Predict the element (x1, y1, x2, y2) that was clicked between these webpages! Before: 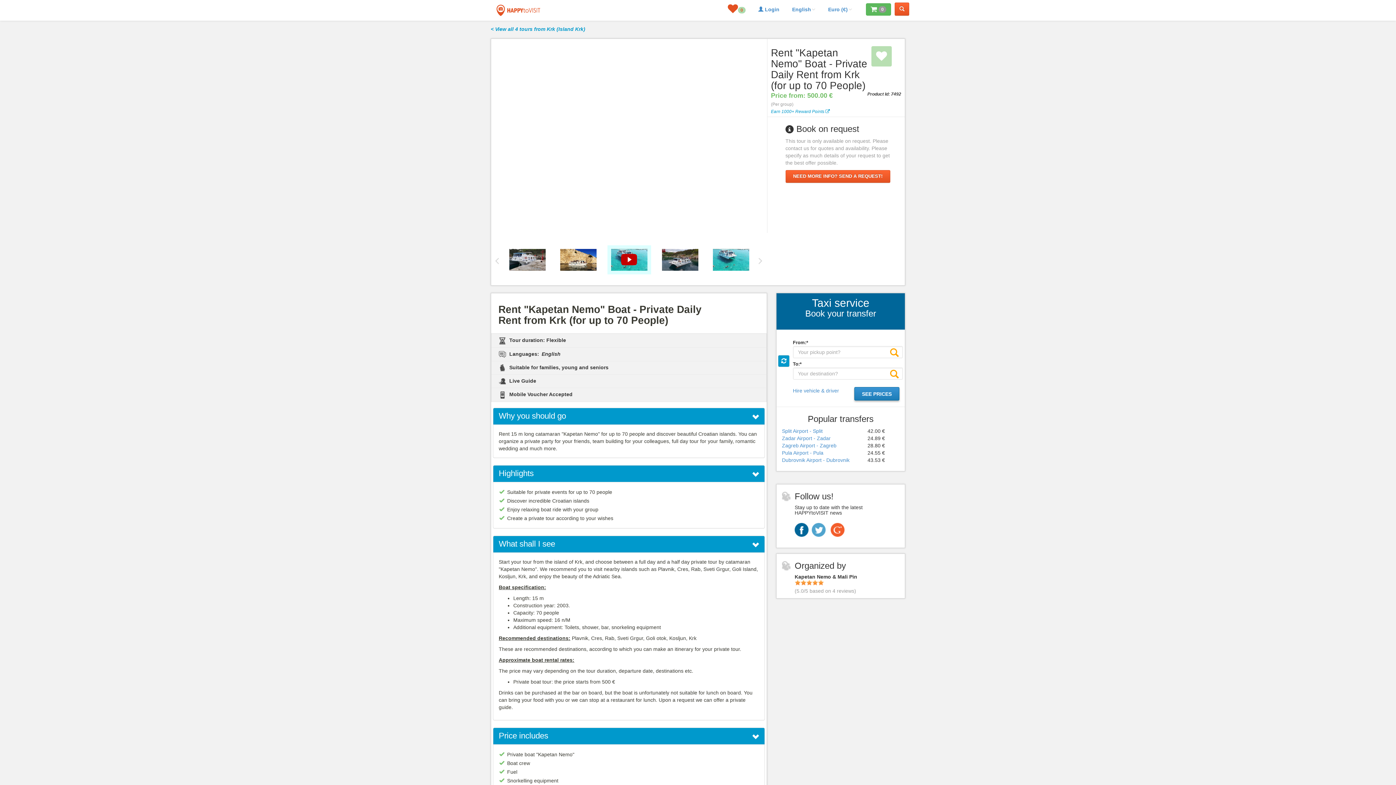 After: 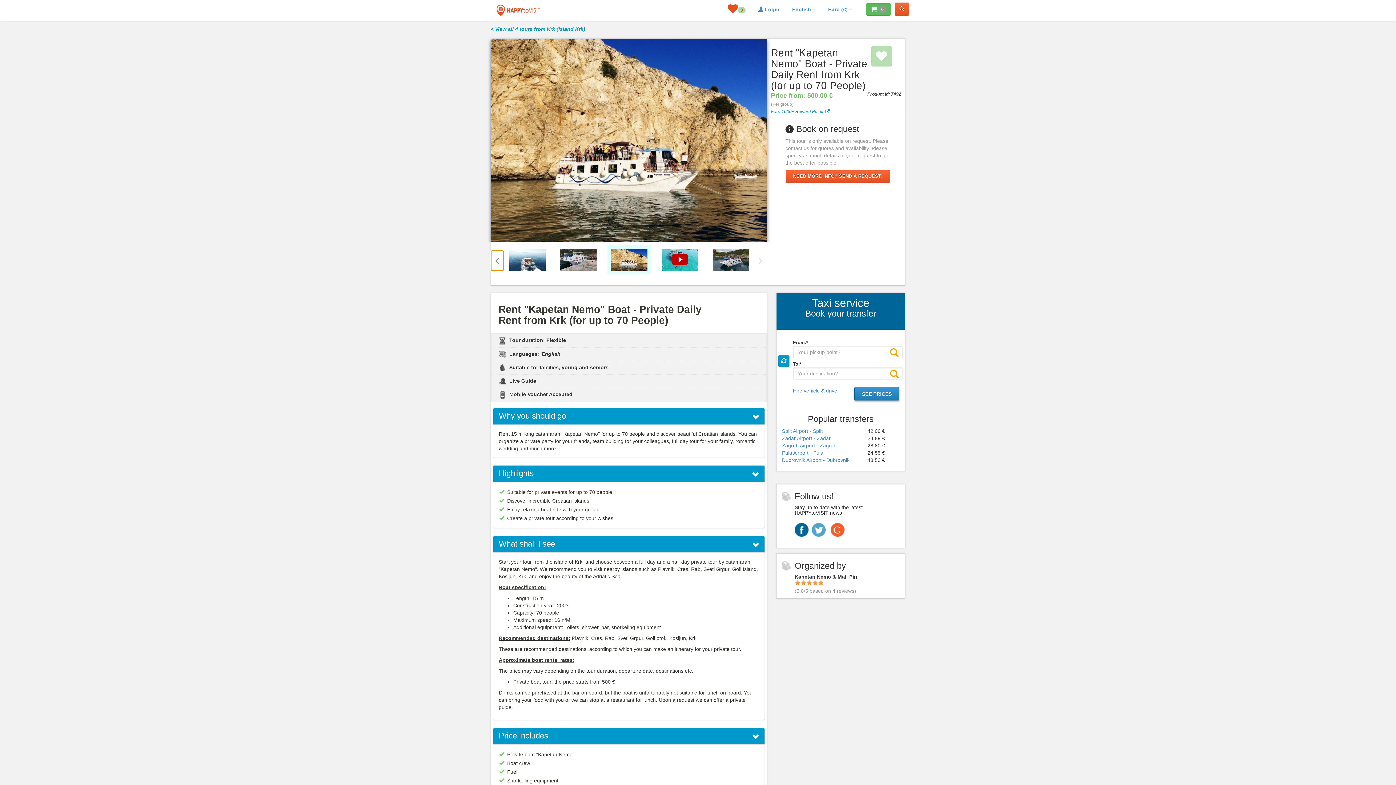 Action: bbox: (491, 251, 503, 271)